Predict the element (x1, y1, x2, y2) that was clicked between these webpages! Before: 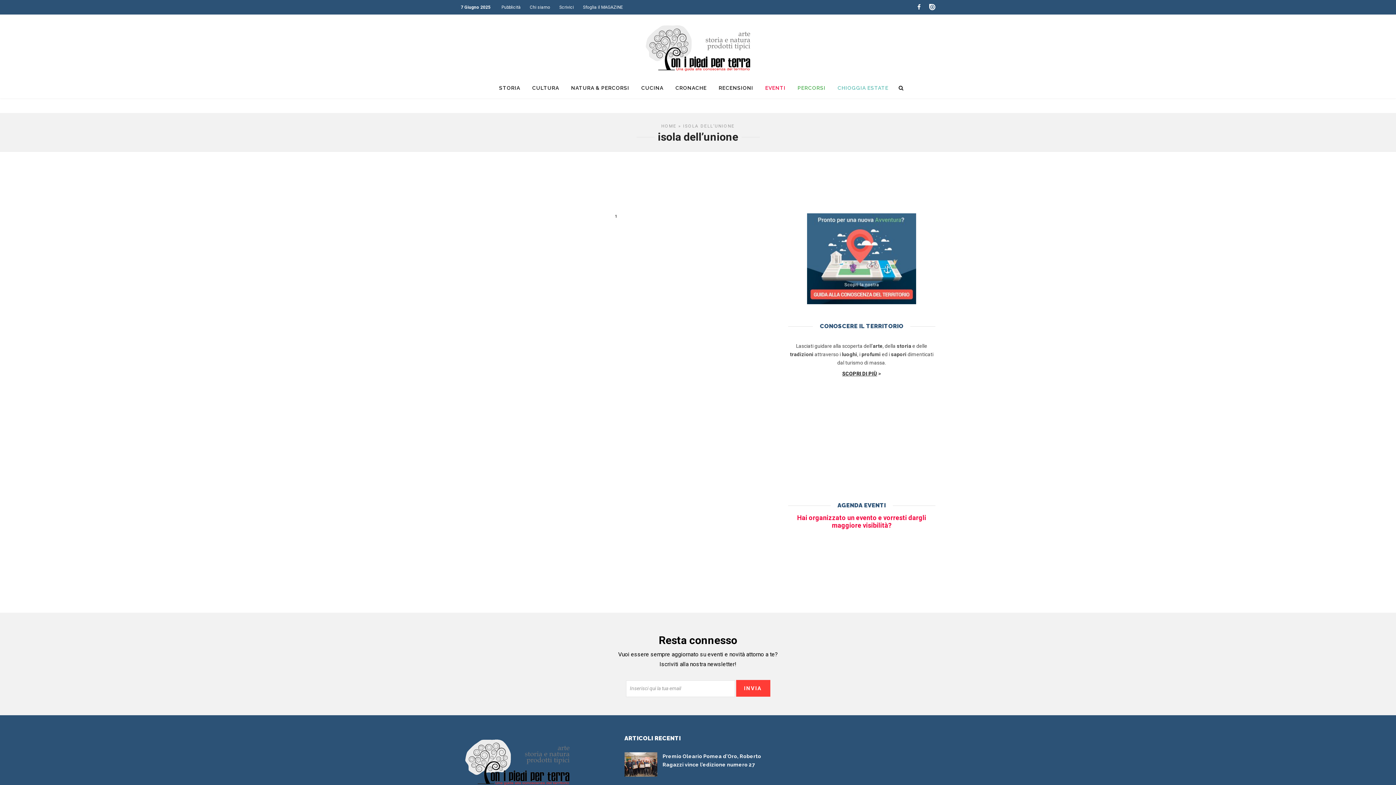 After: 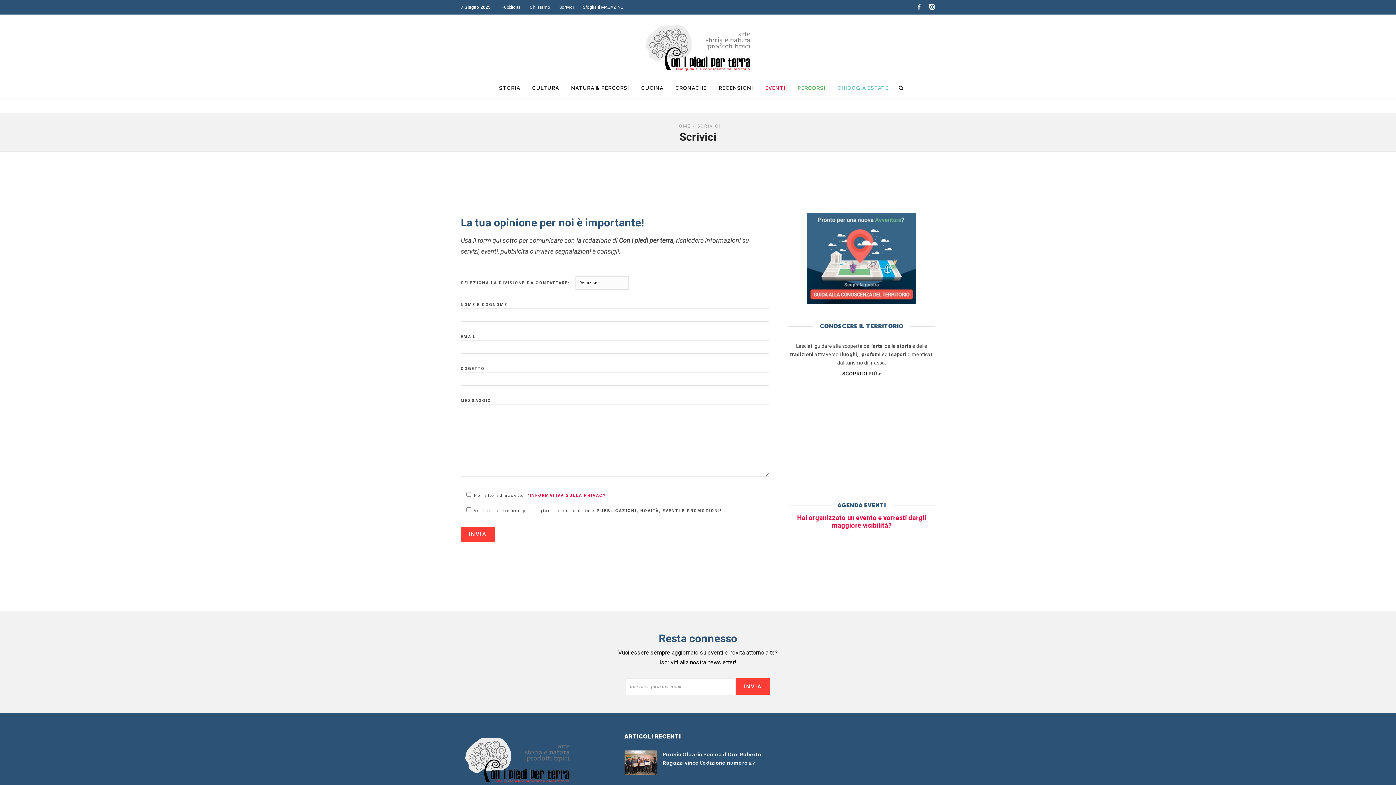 Action: label: Hai organizzato un evento e vorresti dargli maggiore visibilità? bbox: (788, 514, 935, 529)